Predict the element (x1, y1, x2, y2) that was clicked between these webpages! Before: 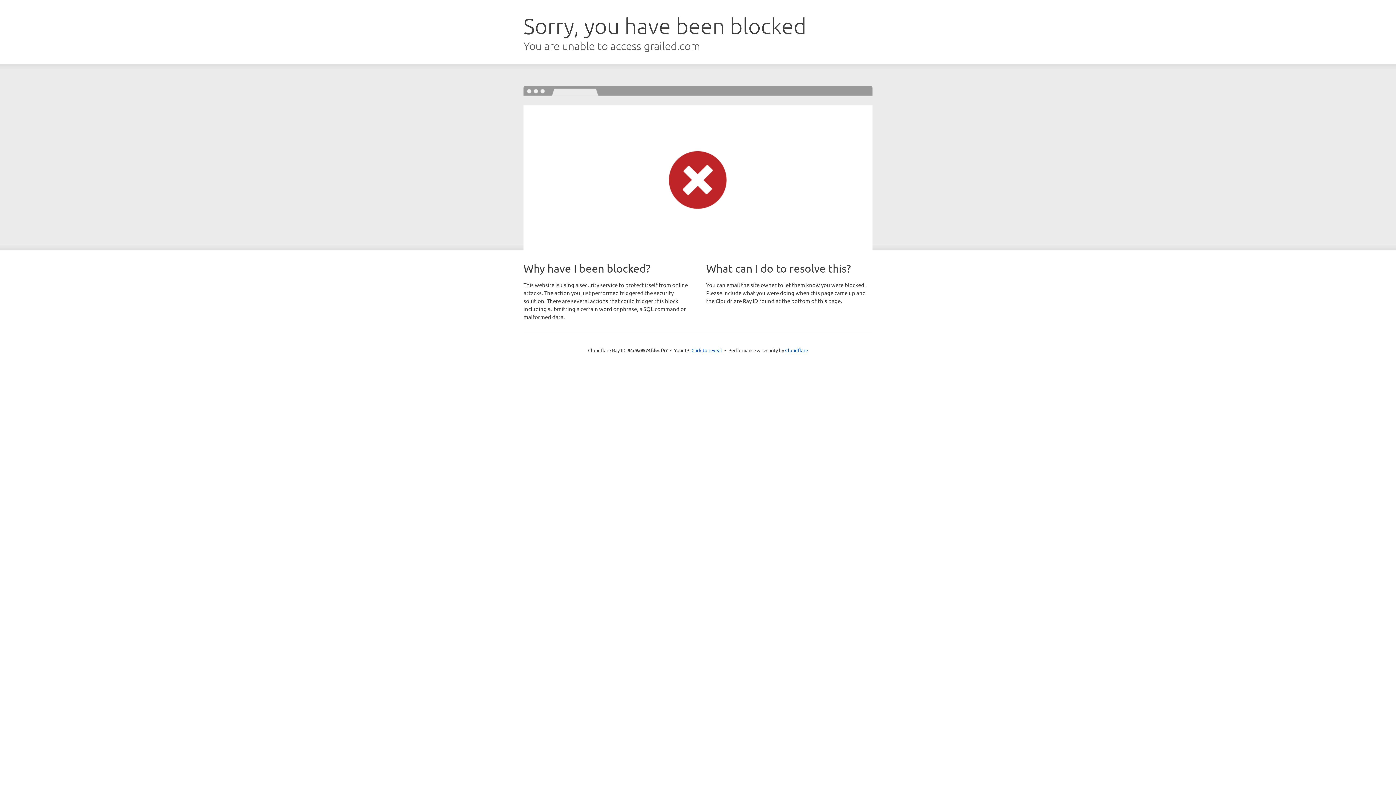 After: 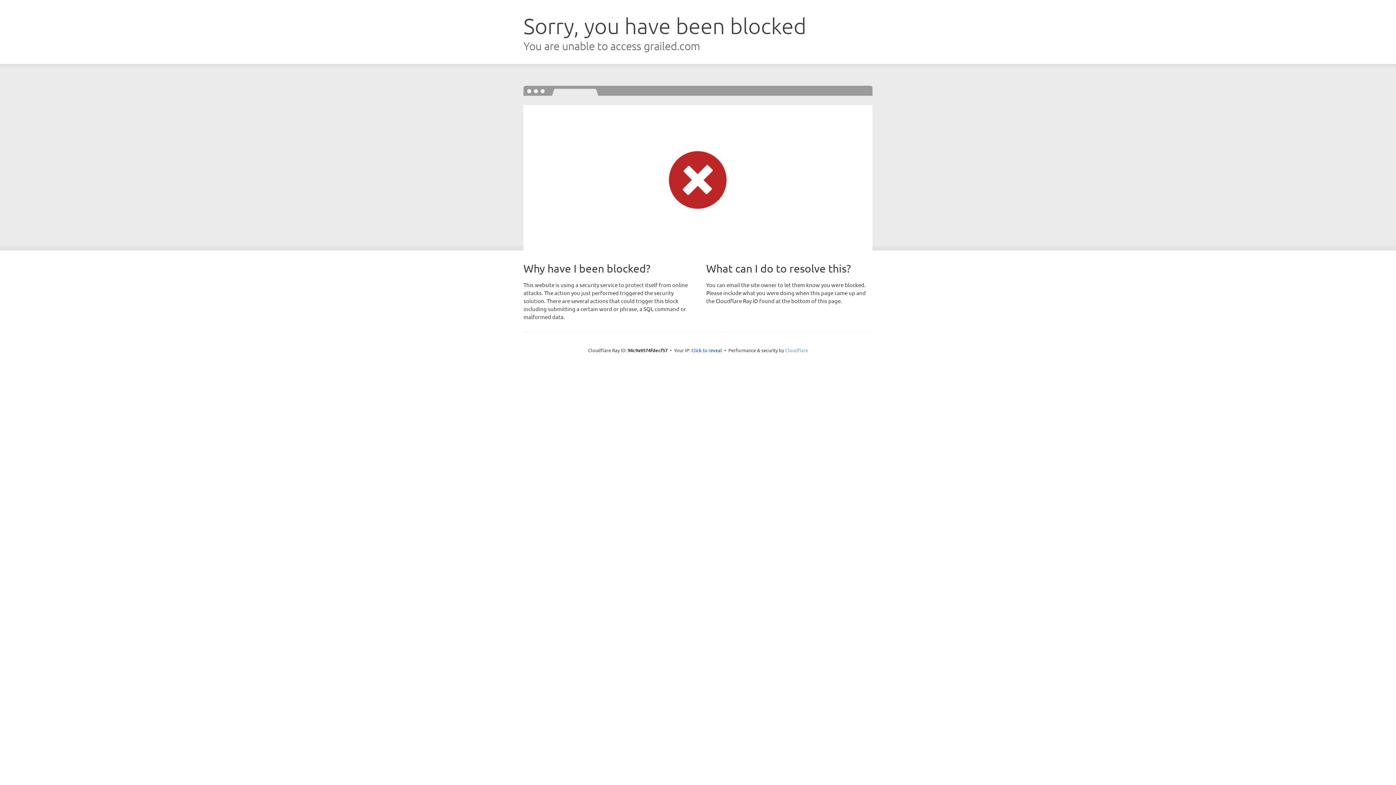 Action: label: Cloudflare bbox: (785, 347, 808, 353)